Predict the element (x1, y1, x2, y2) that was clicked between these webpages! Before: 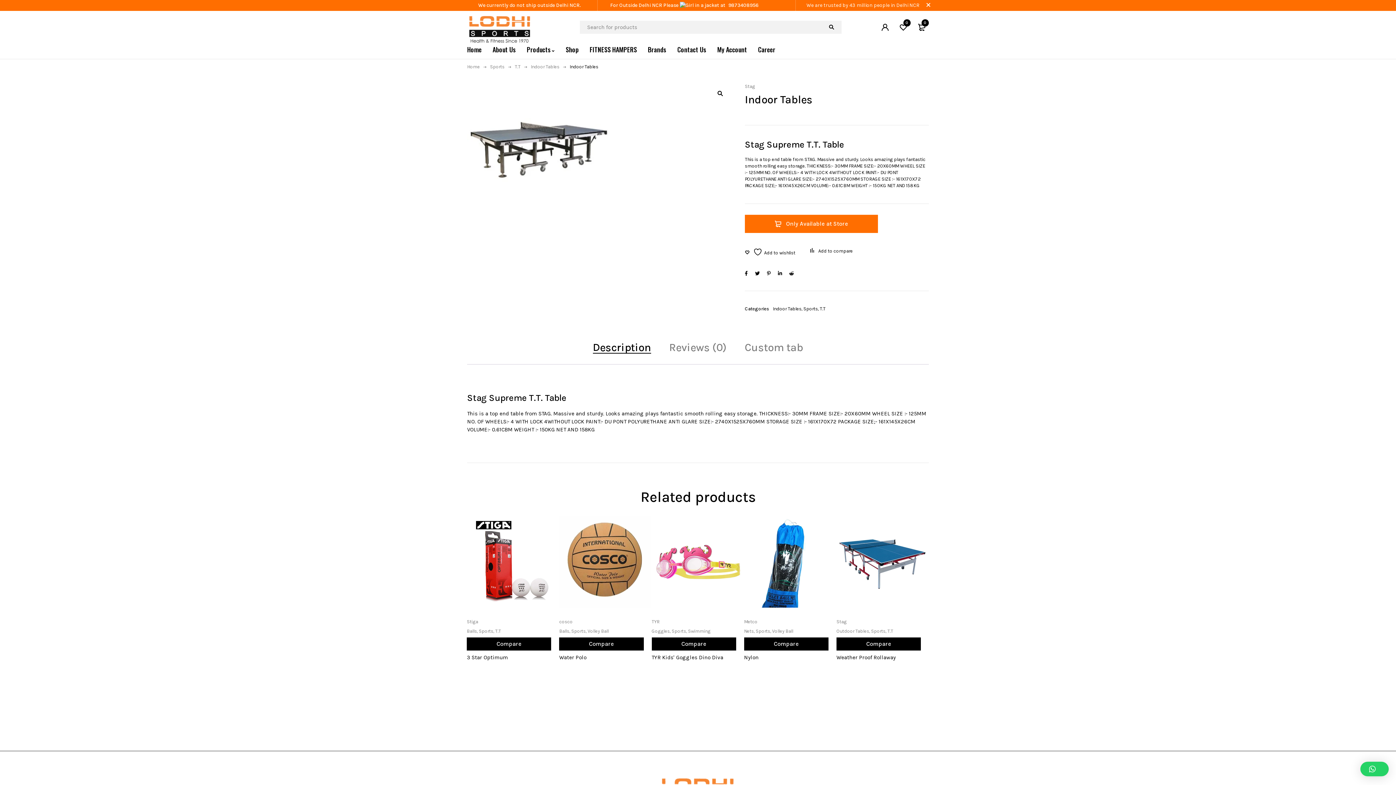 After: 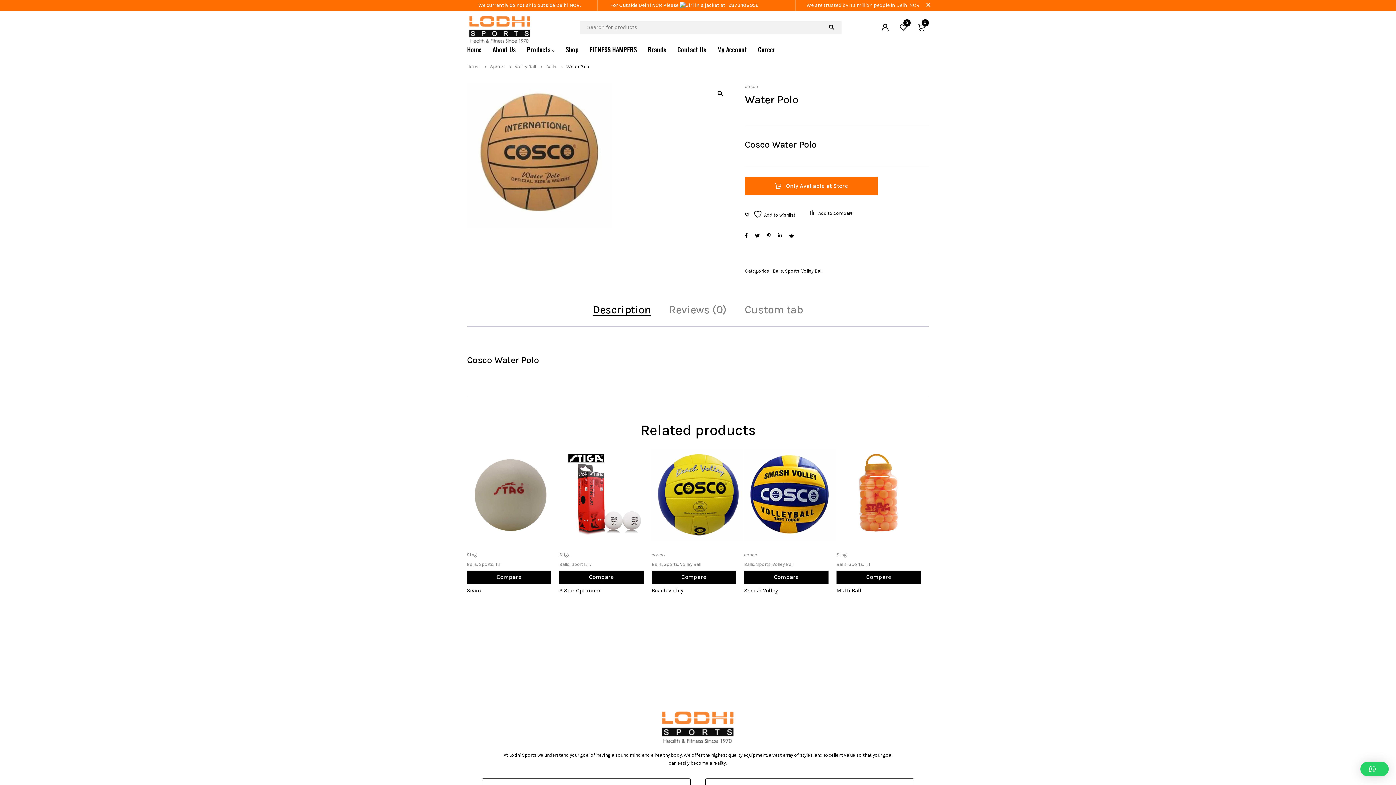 Action: label: Water Polo bbox: (559, 654, 586, 661)